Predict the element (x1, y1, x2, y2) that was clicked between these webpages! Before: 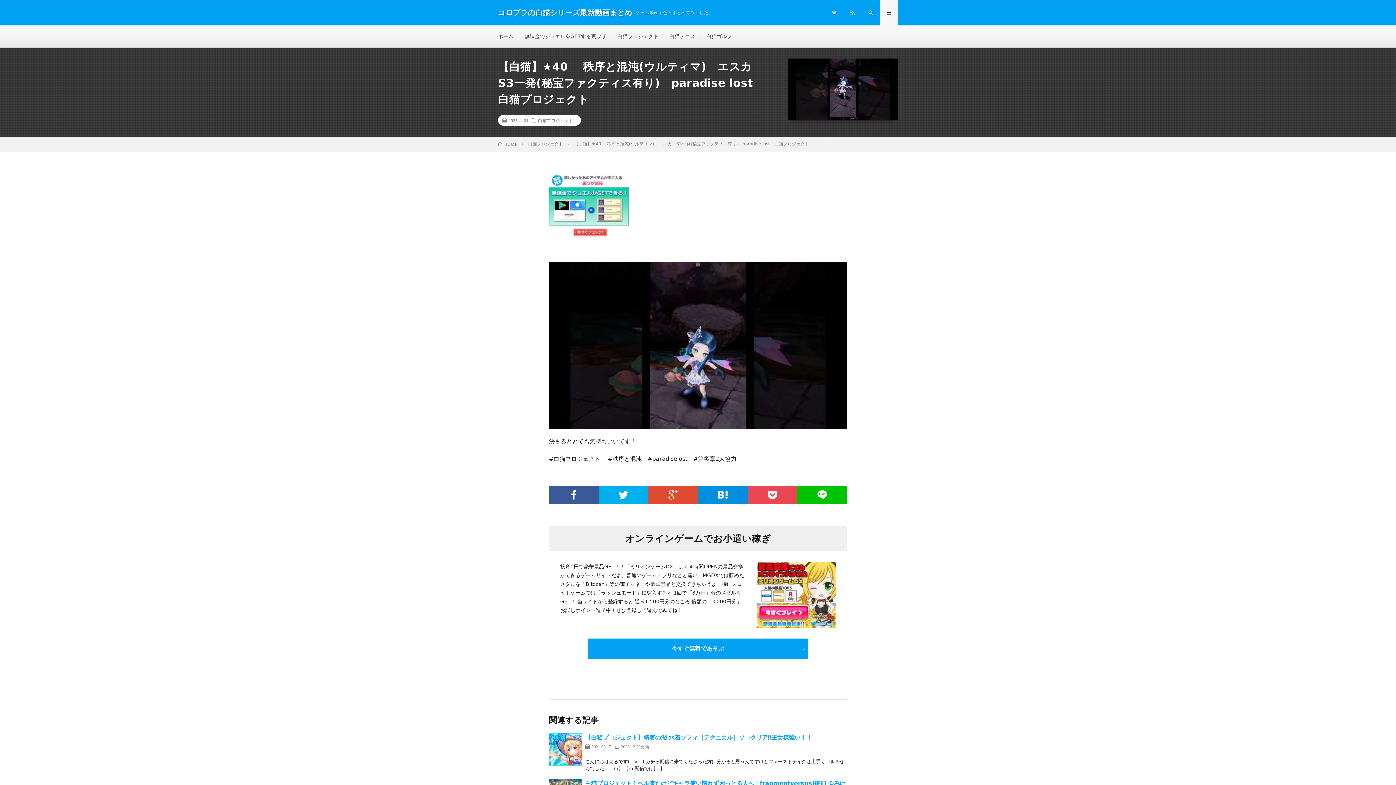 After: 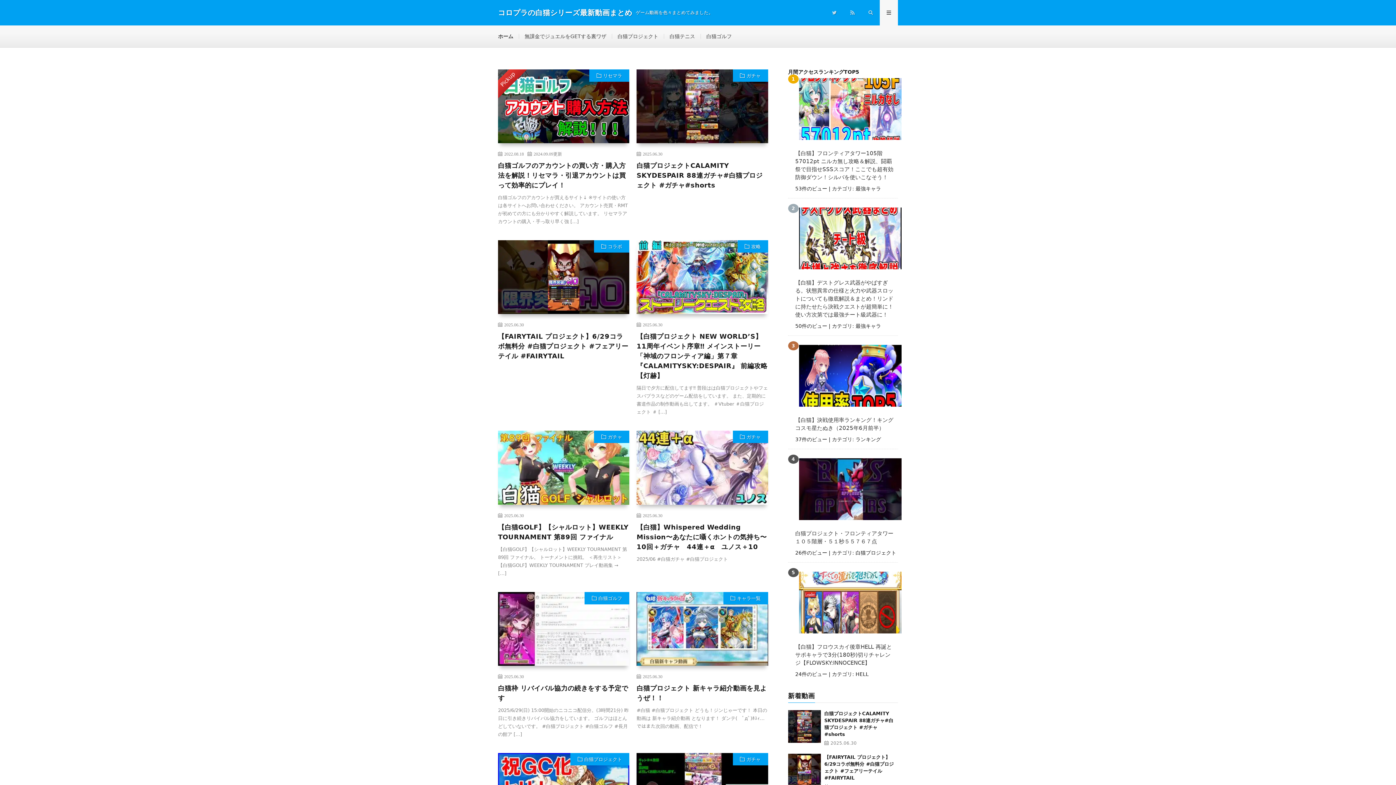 Action: label: HOME bbox: (498, 141, 517, 146)